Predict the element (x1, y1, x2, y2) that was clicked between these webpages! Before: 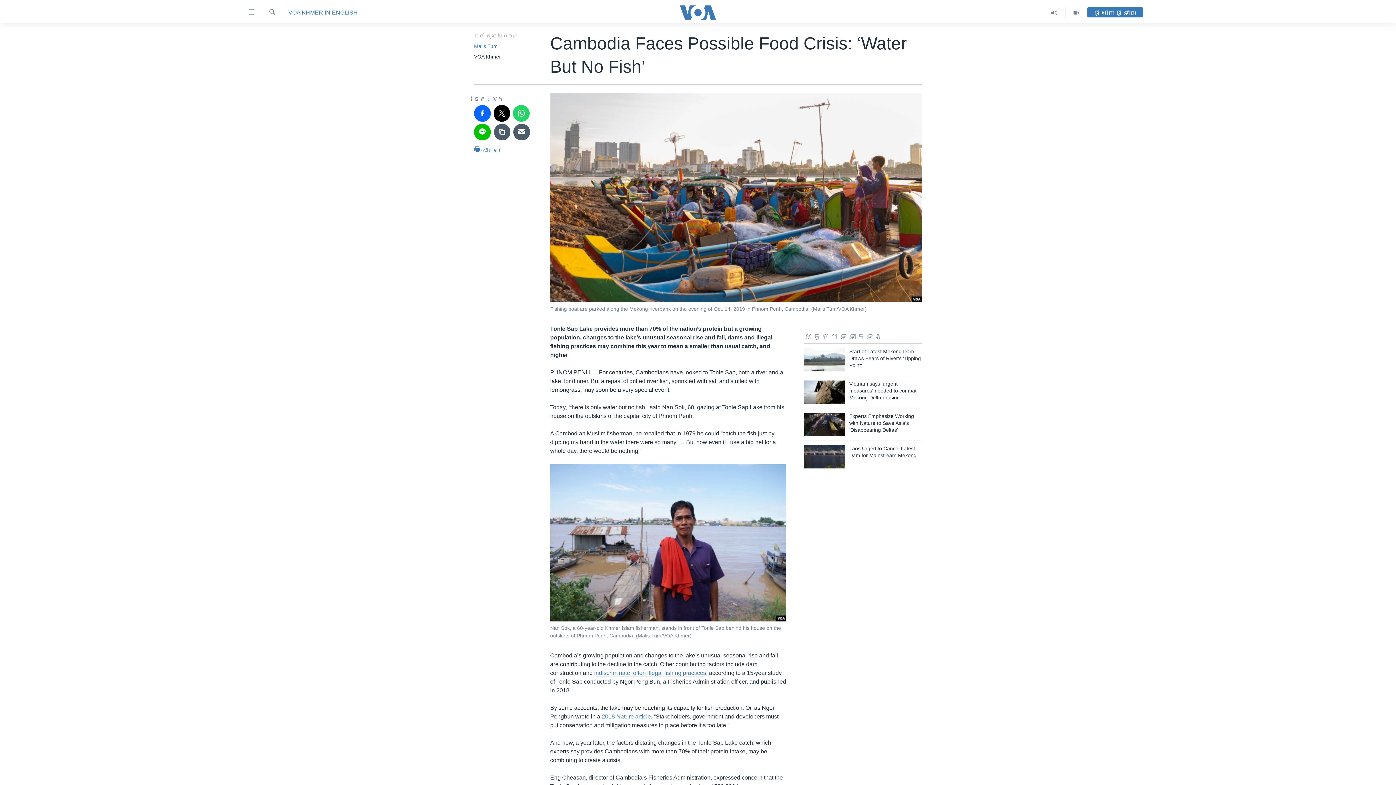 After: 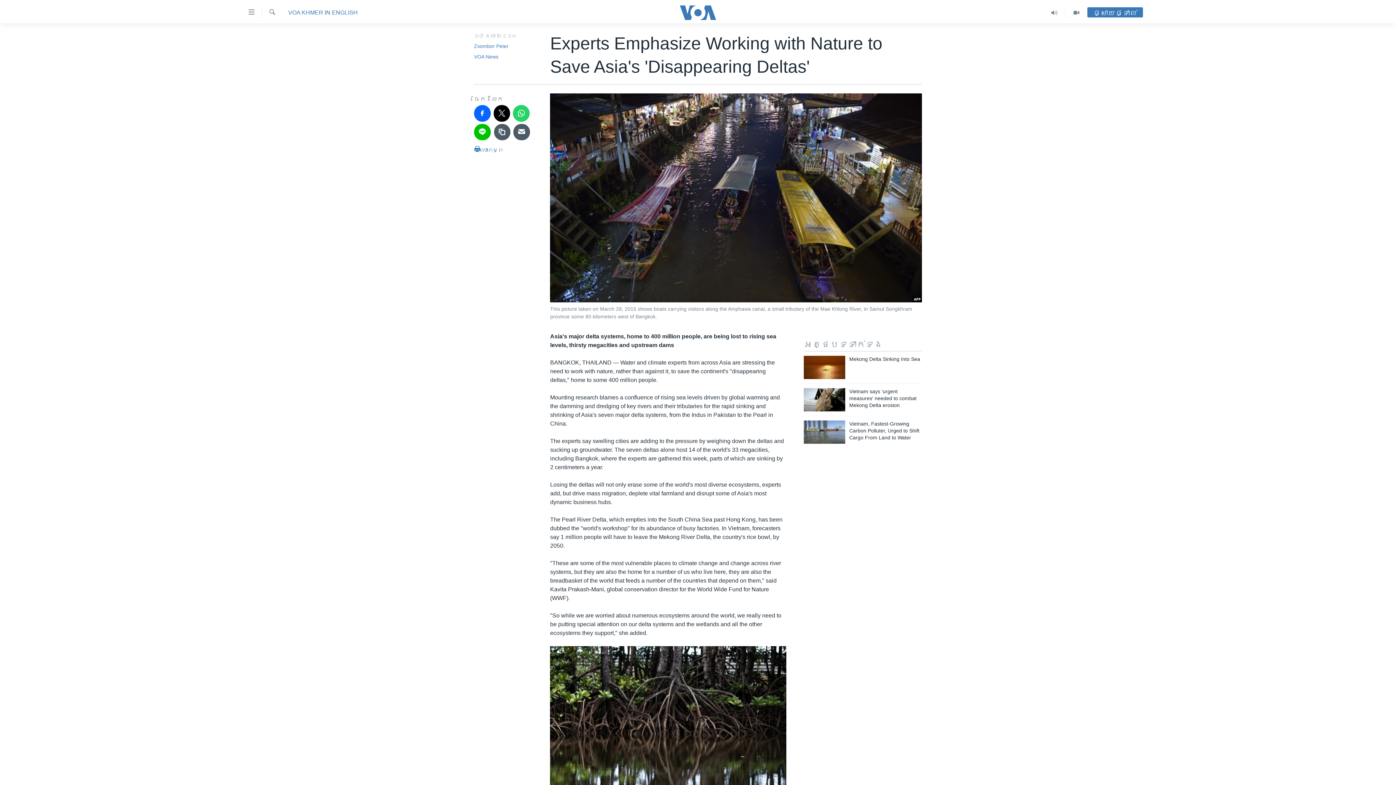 Action: bbox: (804, 413, 845, 436)